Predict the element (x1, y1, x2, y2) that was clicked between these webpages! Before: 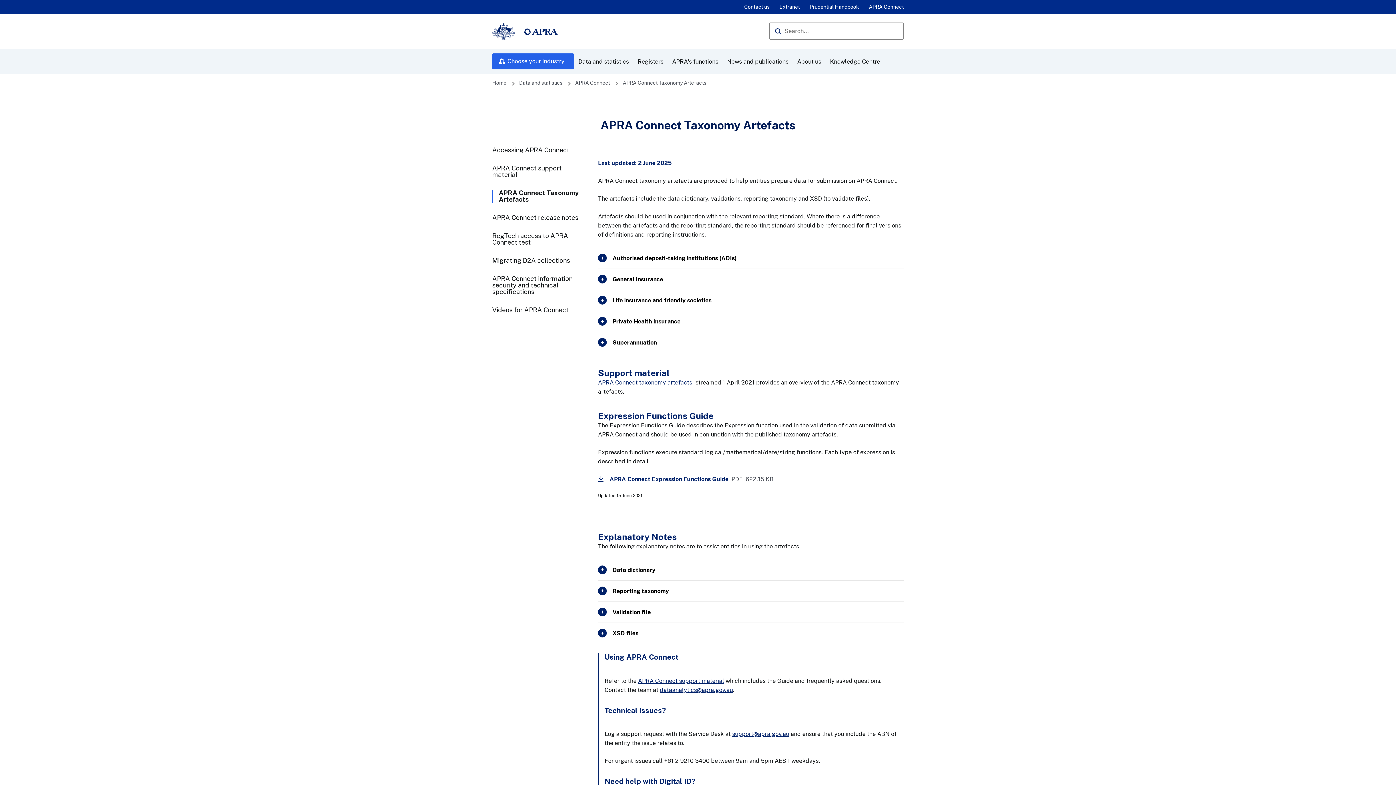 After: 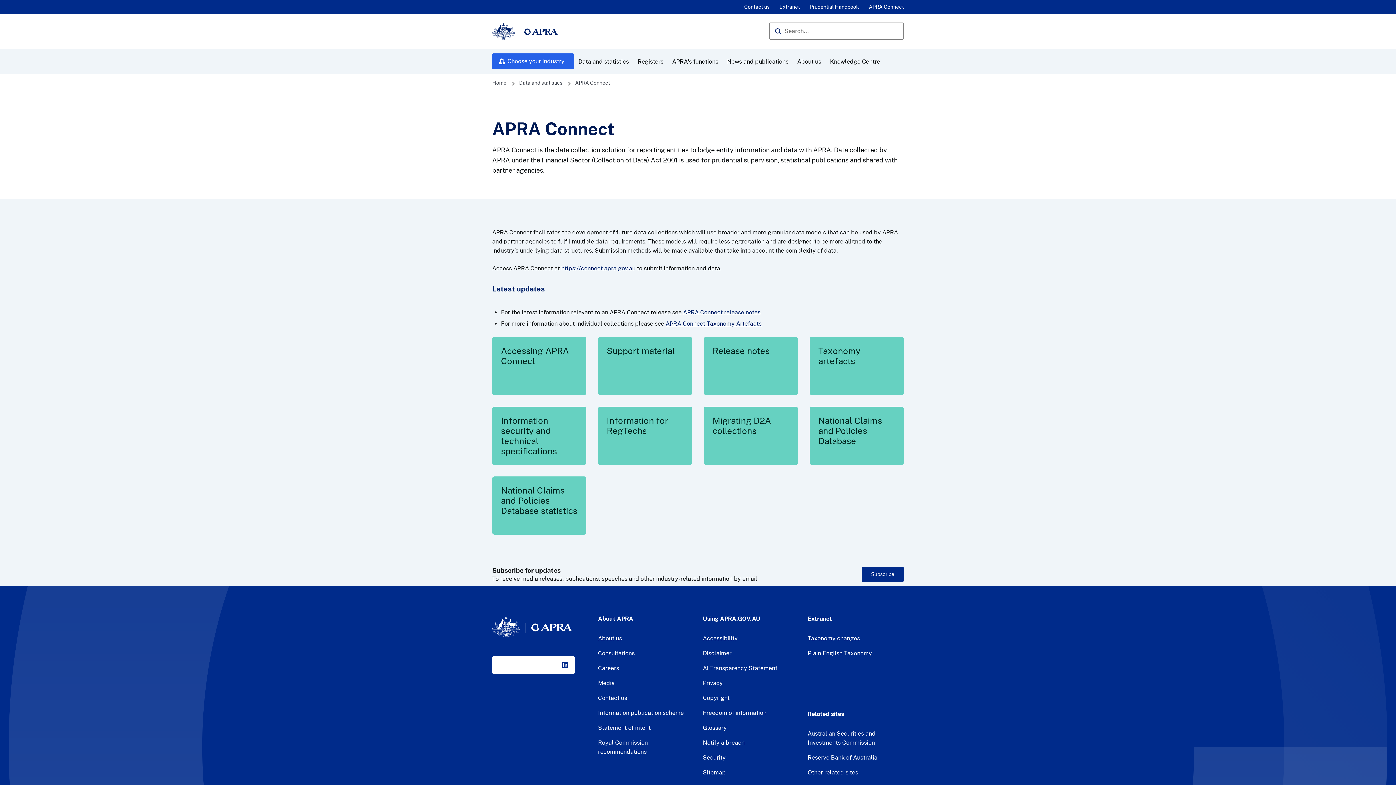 Action: label: APRA Connect bbox: (869, 4, 904, 9)